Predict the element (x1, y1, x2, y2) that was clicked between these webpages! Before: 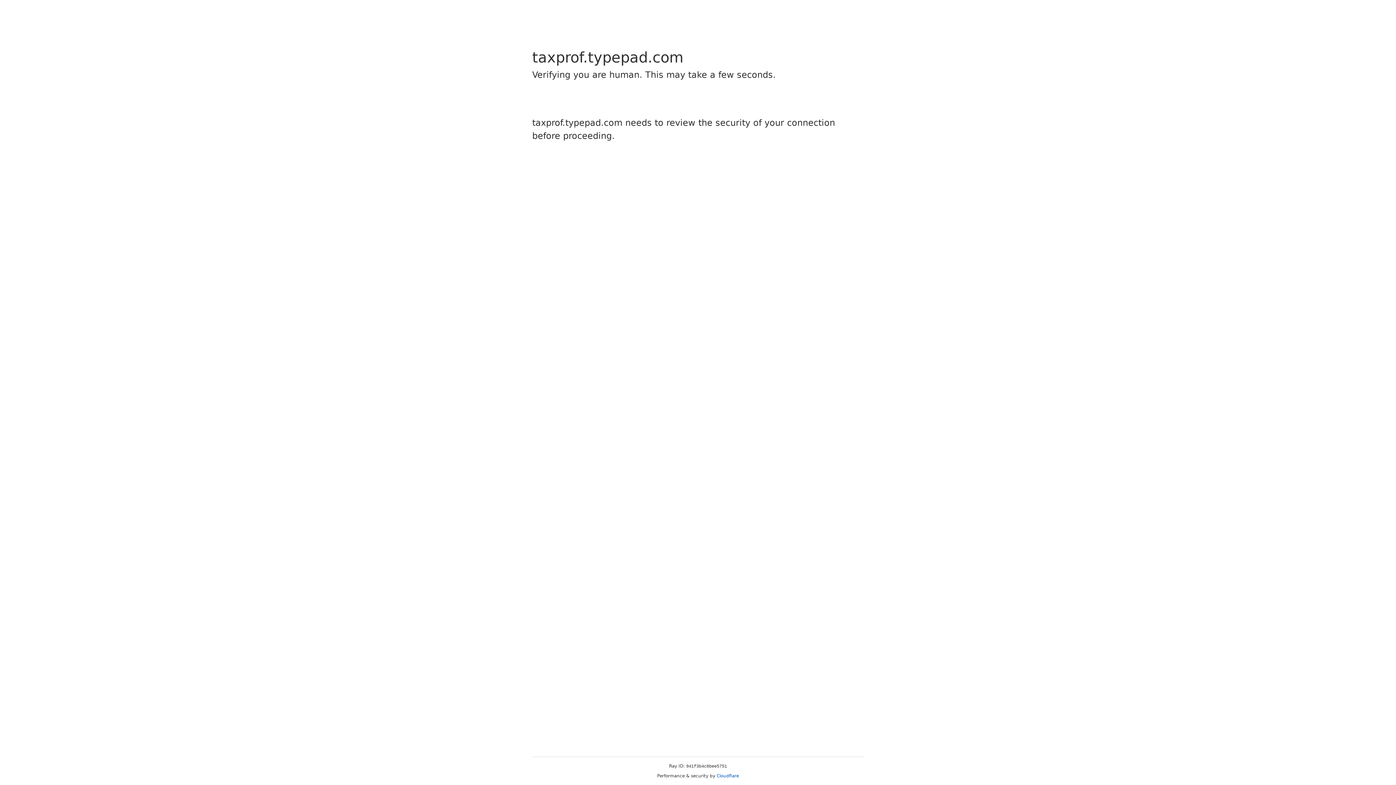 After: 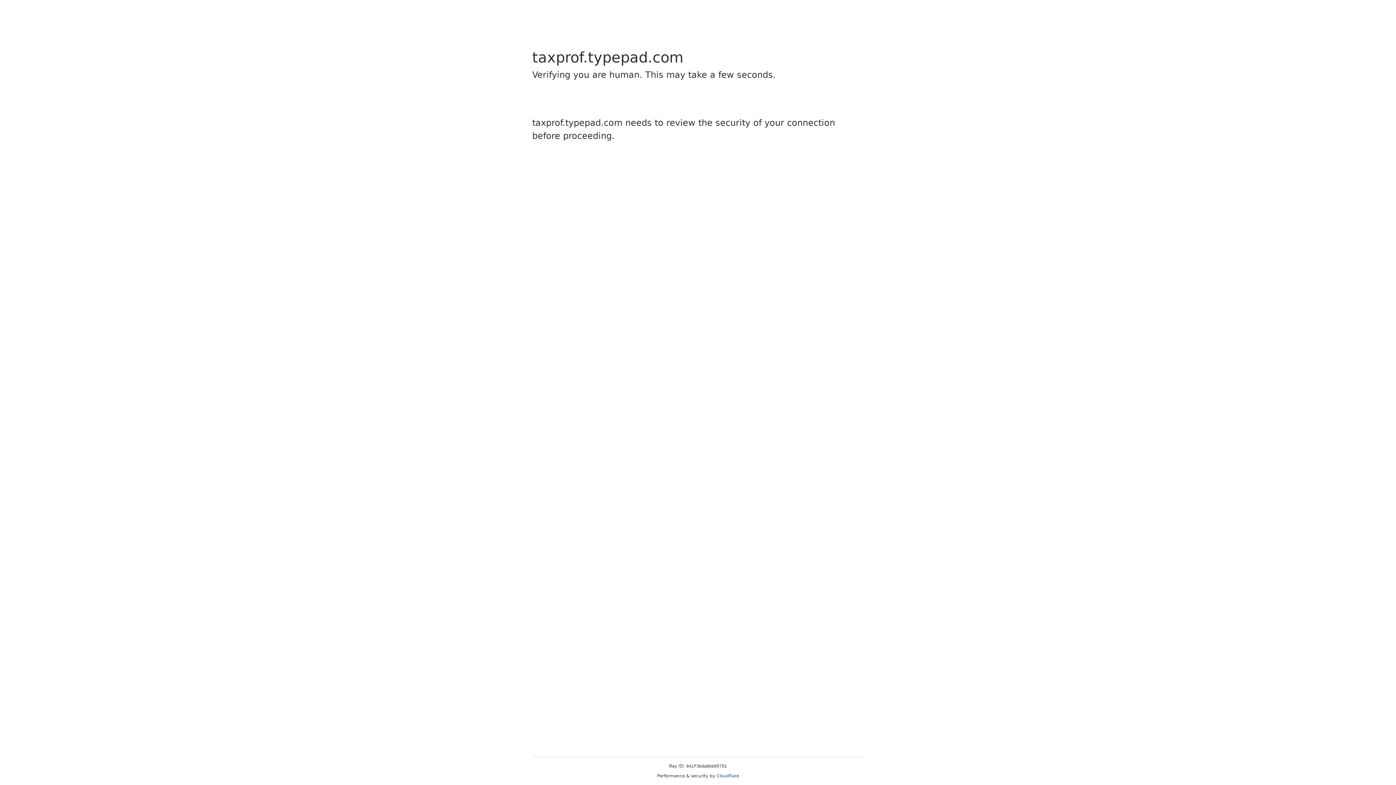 Action: label: Cloudflare bbox: (716, 773, 739, 778)